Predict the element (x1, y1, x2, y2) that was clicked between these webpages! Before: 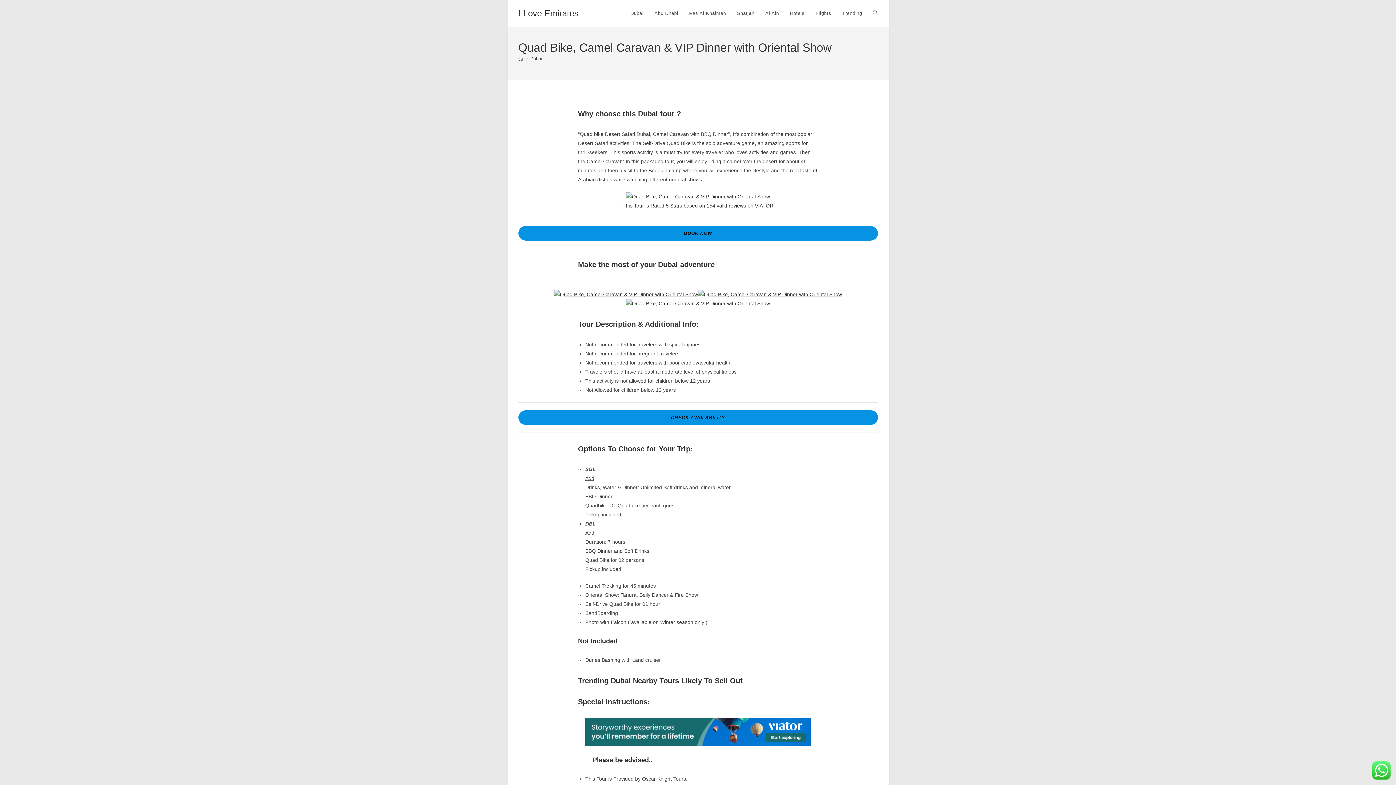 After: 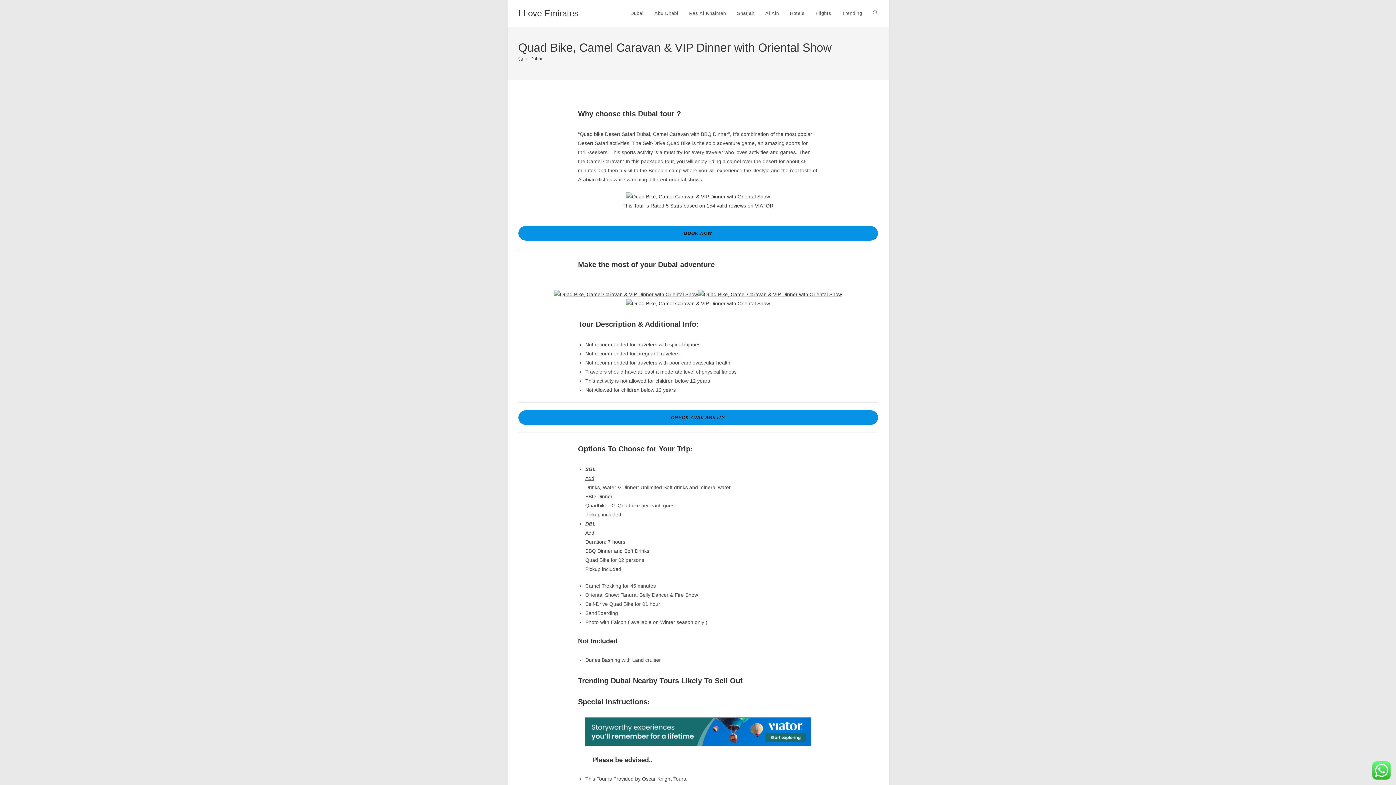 Action: bbox: (585, 728, 810, 734)